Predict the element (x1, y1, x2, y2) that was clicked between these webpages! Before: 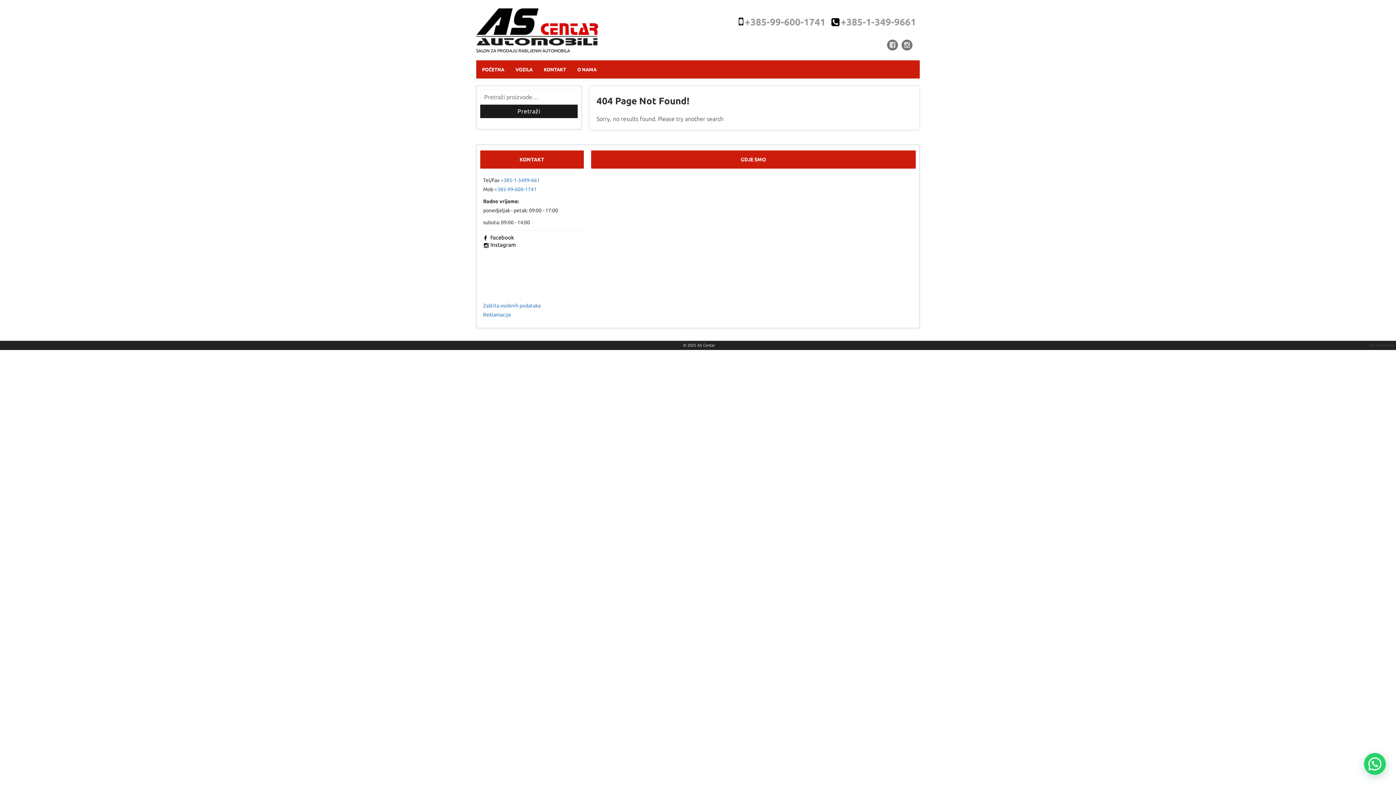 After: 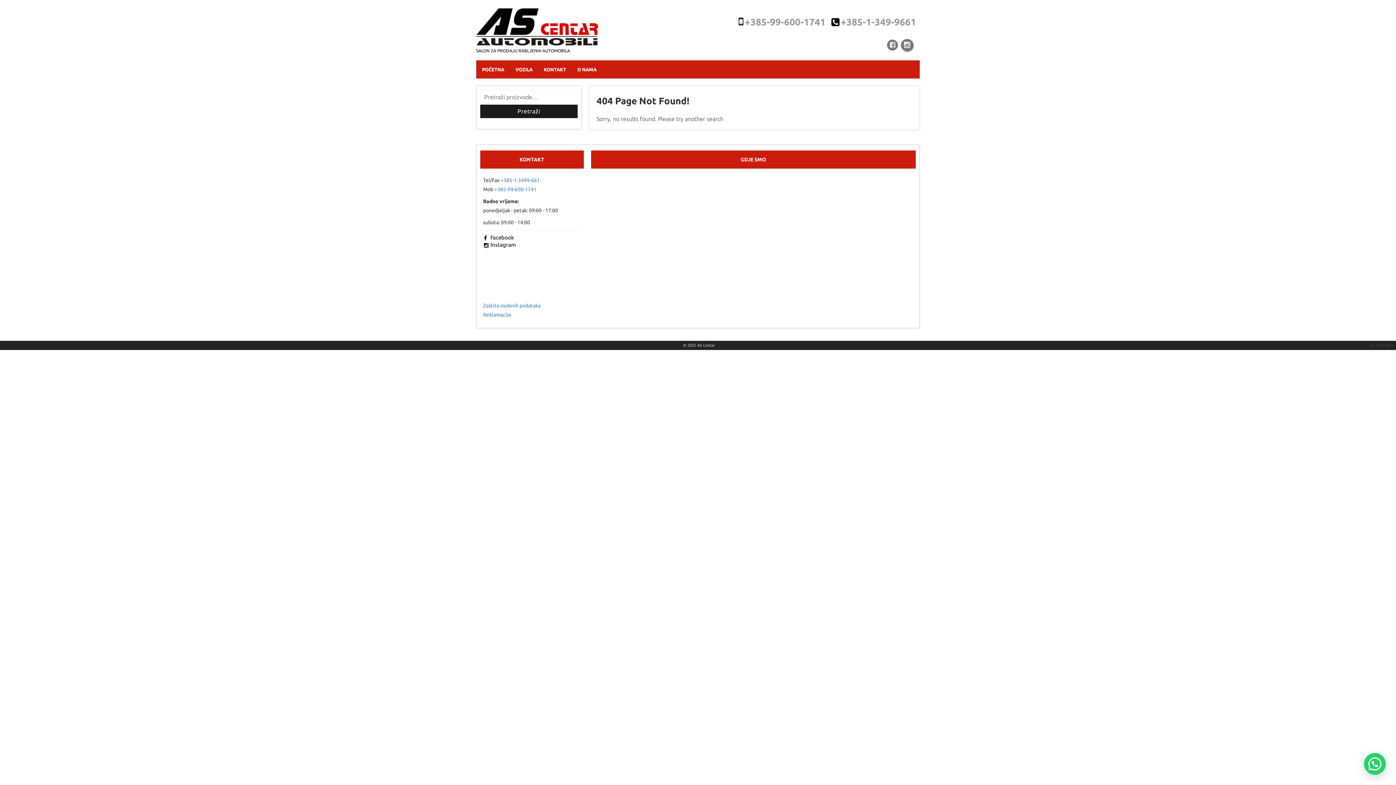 Action: bbox: (901, 39, 912, 50)